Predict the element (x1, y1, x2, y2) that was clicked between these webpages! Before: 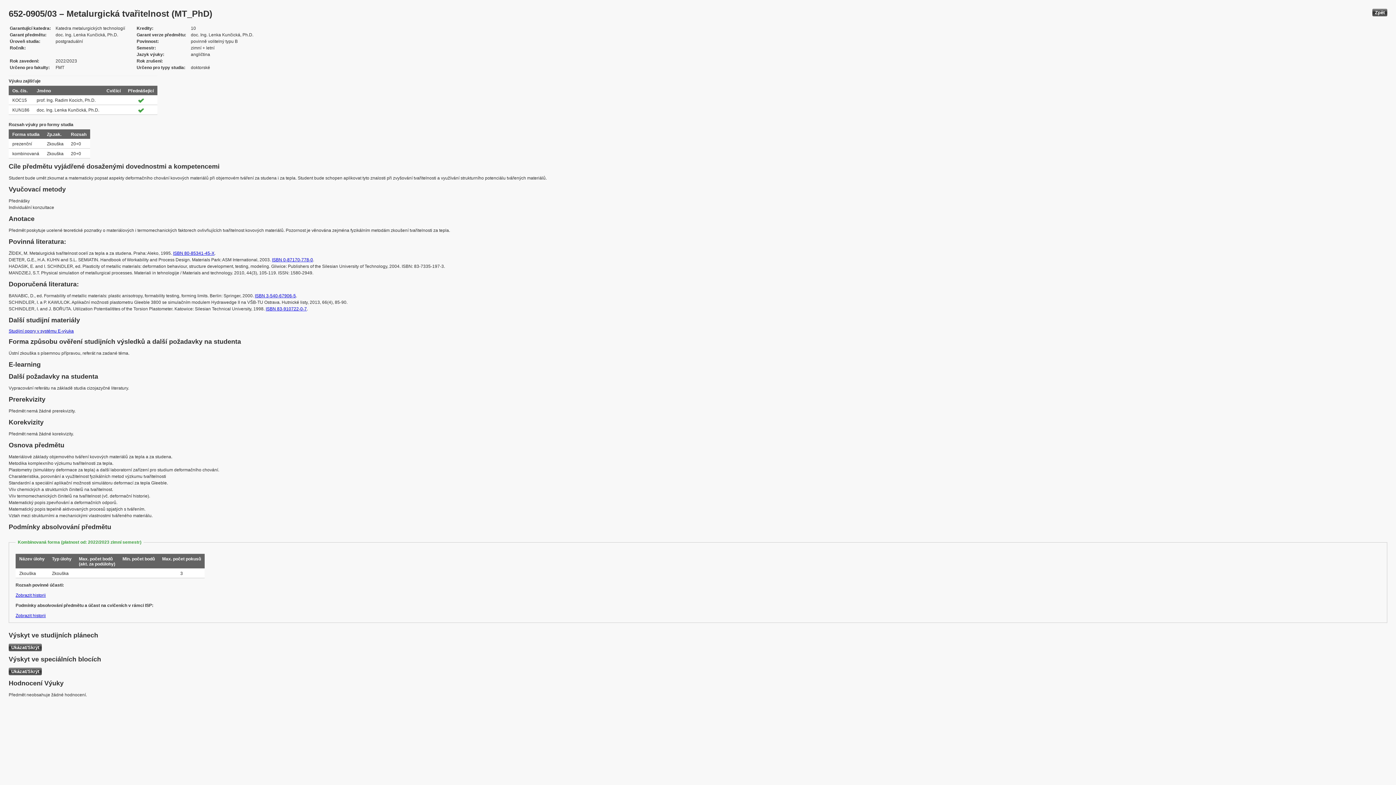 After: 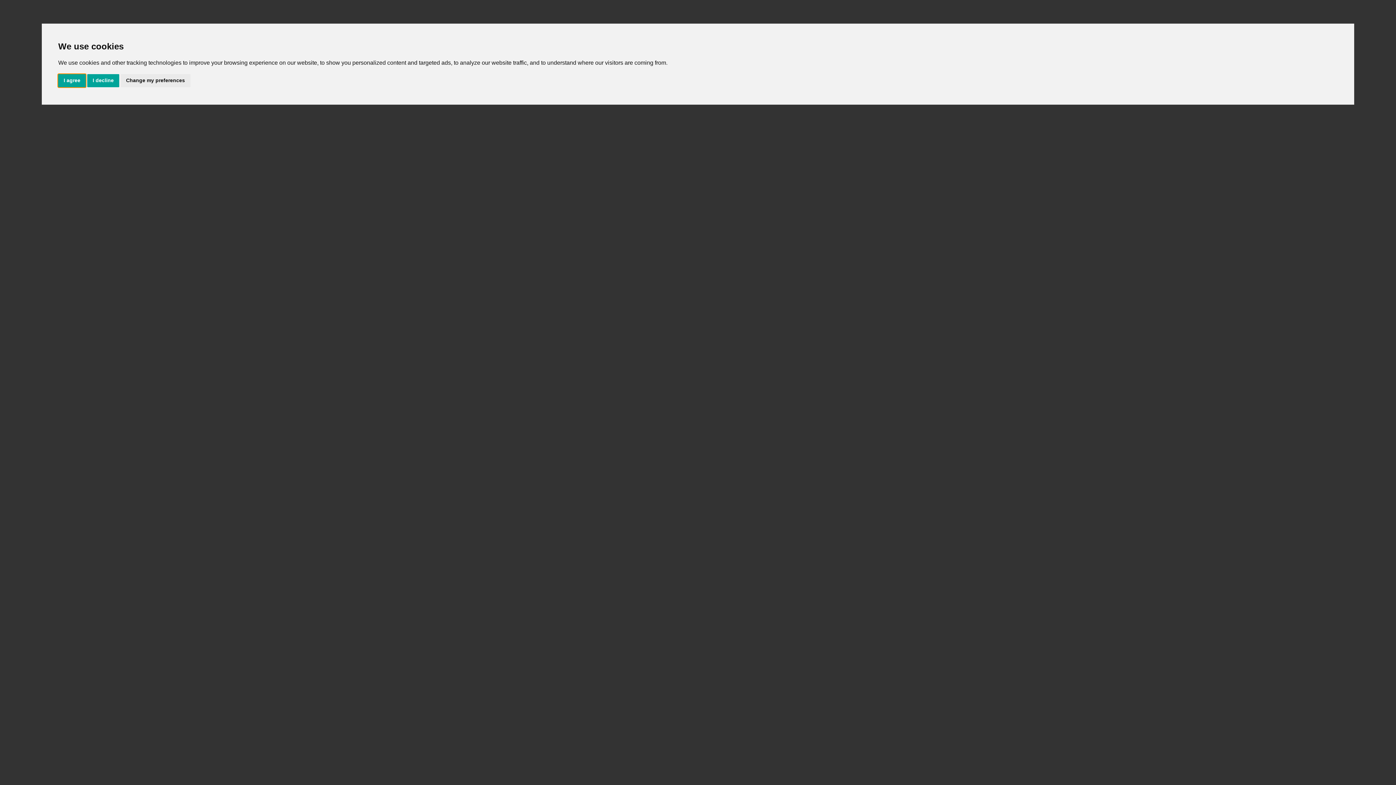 Action: label: ISBN 80-85341-45-X bbox: (173, 250, 214, 256)